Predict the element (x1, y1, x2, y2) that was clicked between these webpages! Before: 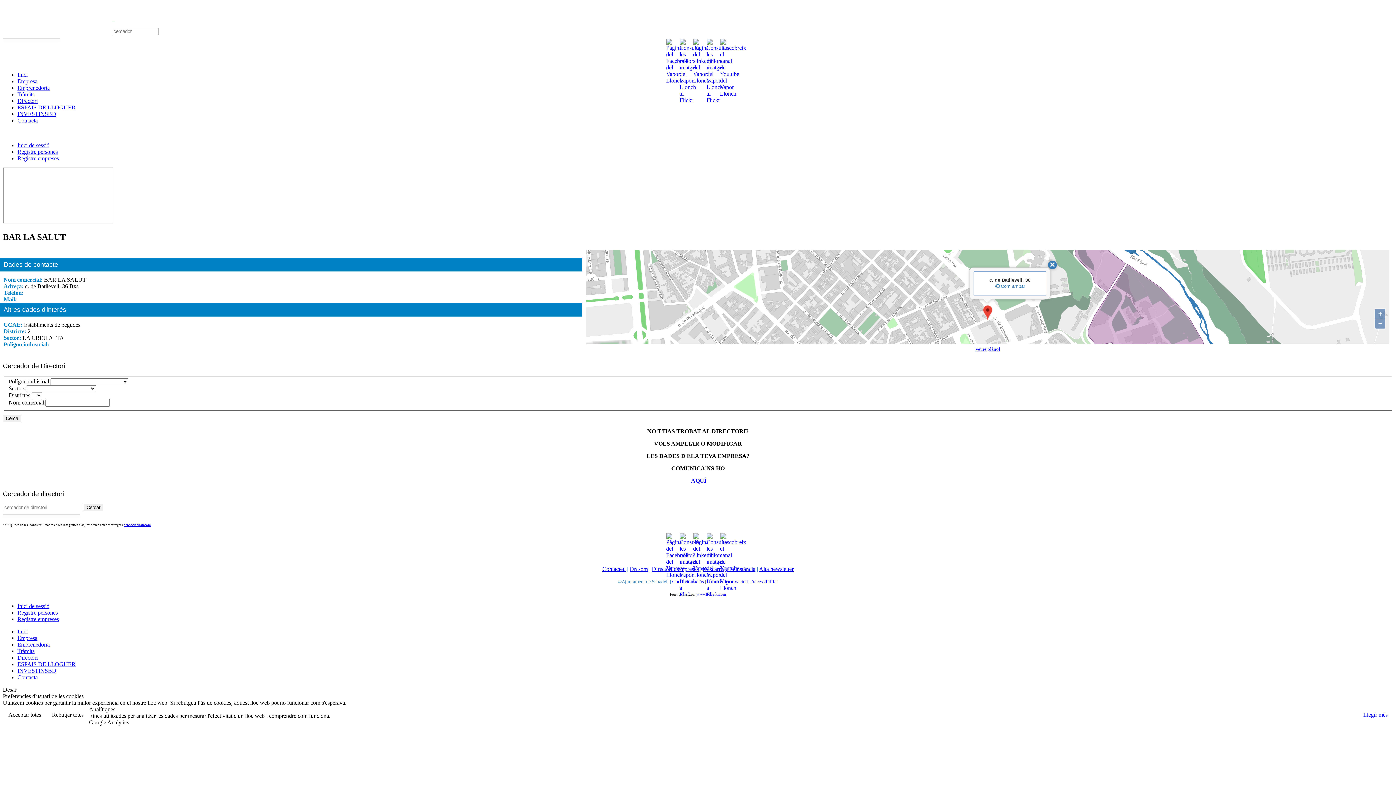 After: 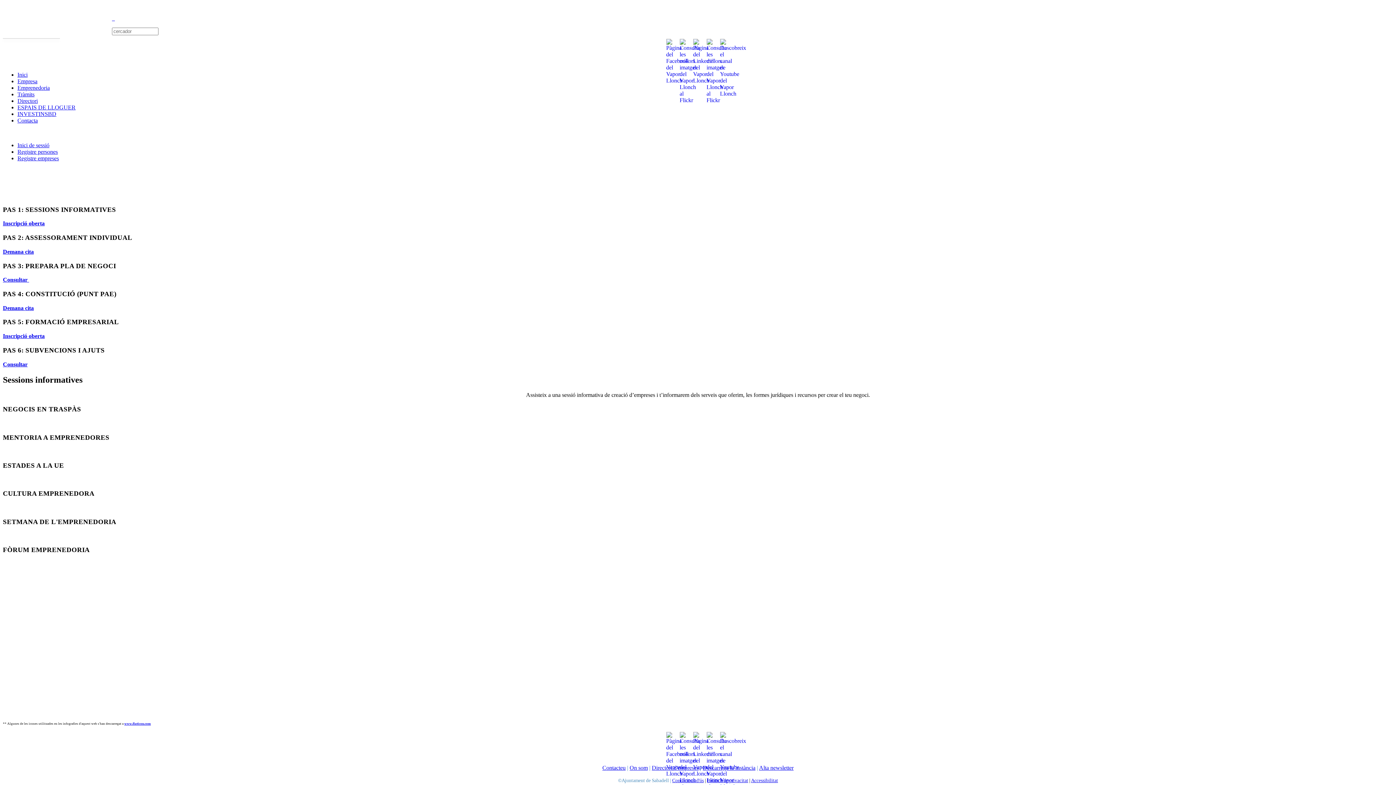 Action: label: Emprenedoria bbox: (17, 641, 49, 648)